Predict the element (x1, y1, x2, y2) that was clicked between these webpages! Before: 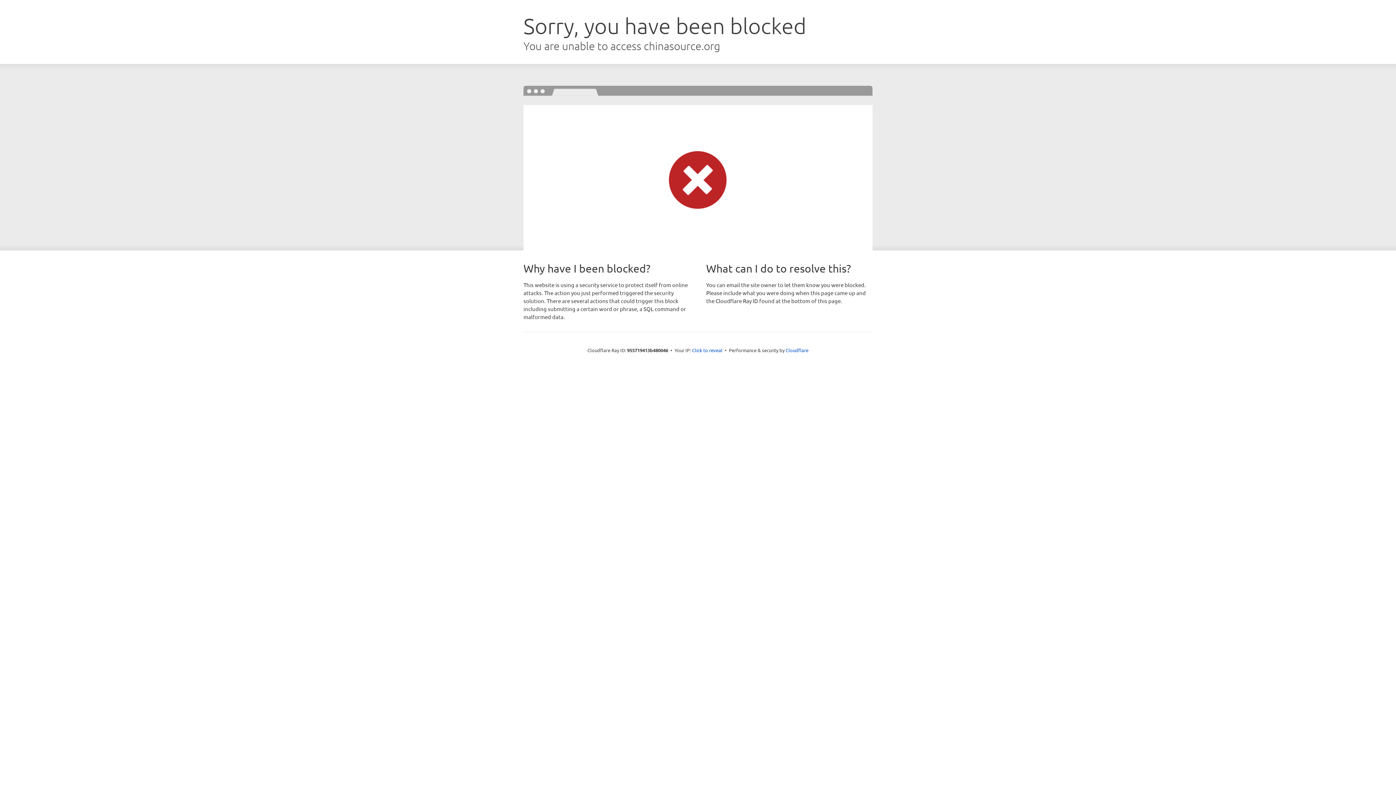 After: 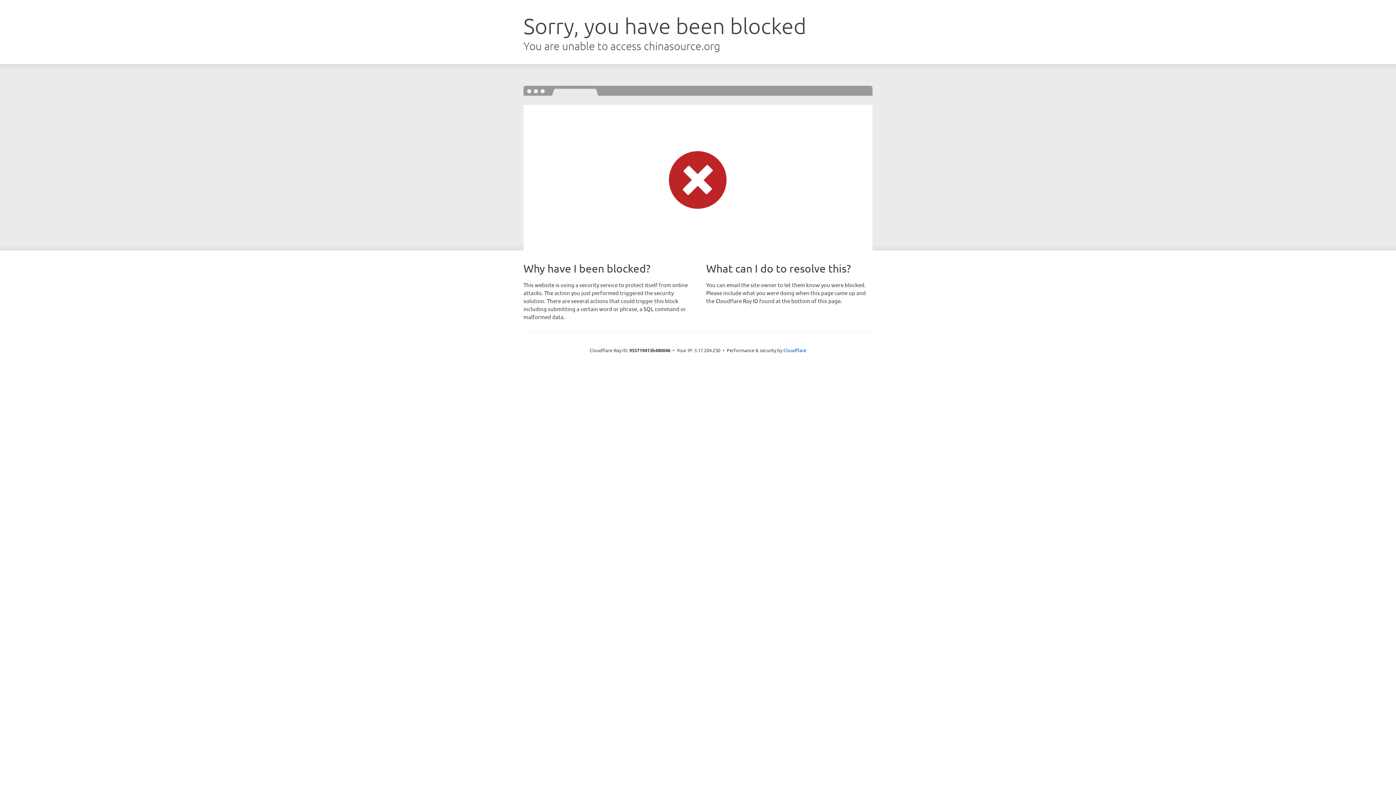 Action: label: Click to reveal bbox: (692, 346, 722, 353)